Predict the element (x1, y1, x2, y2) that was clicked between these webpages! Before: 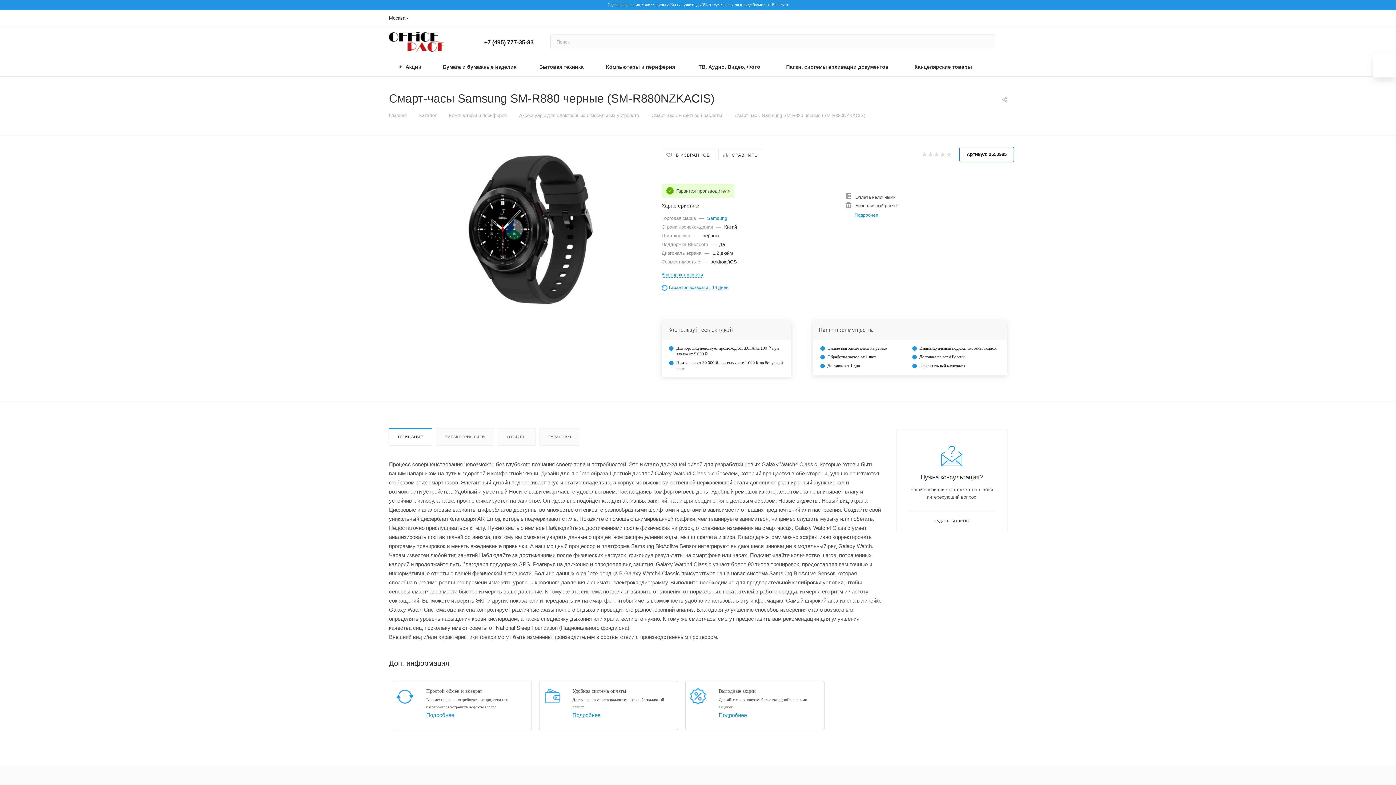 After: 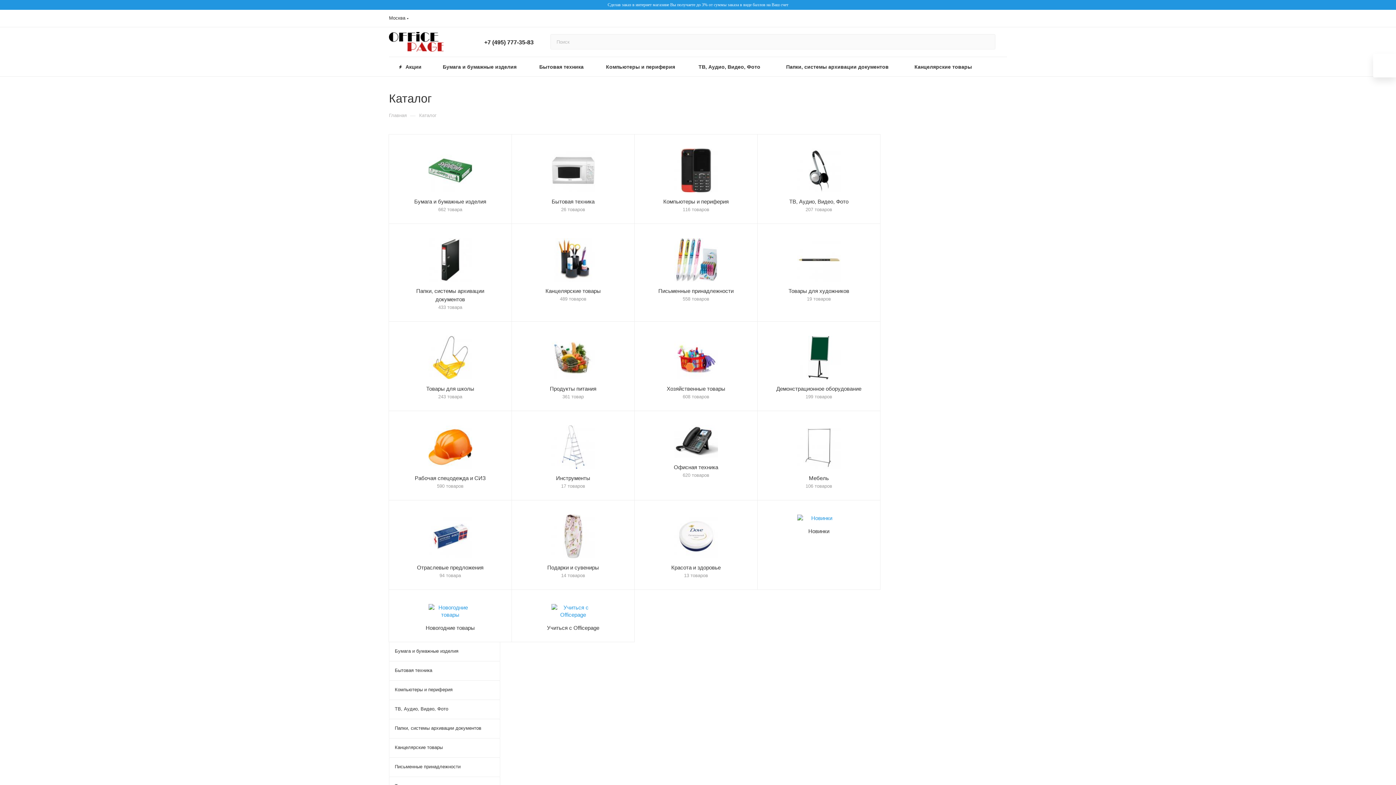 Action: label: Каталог bbox: (419, 112, 436, 118)